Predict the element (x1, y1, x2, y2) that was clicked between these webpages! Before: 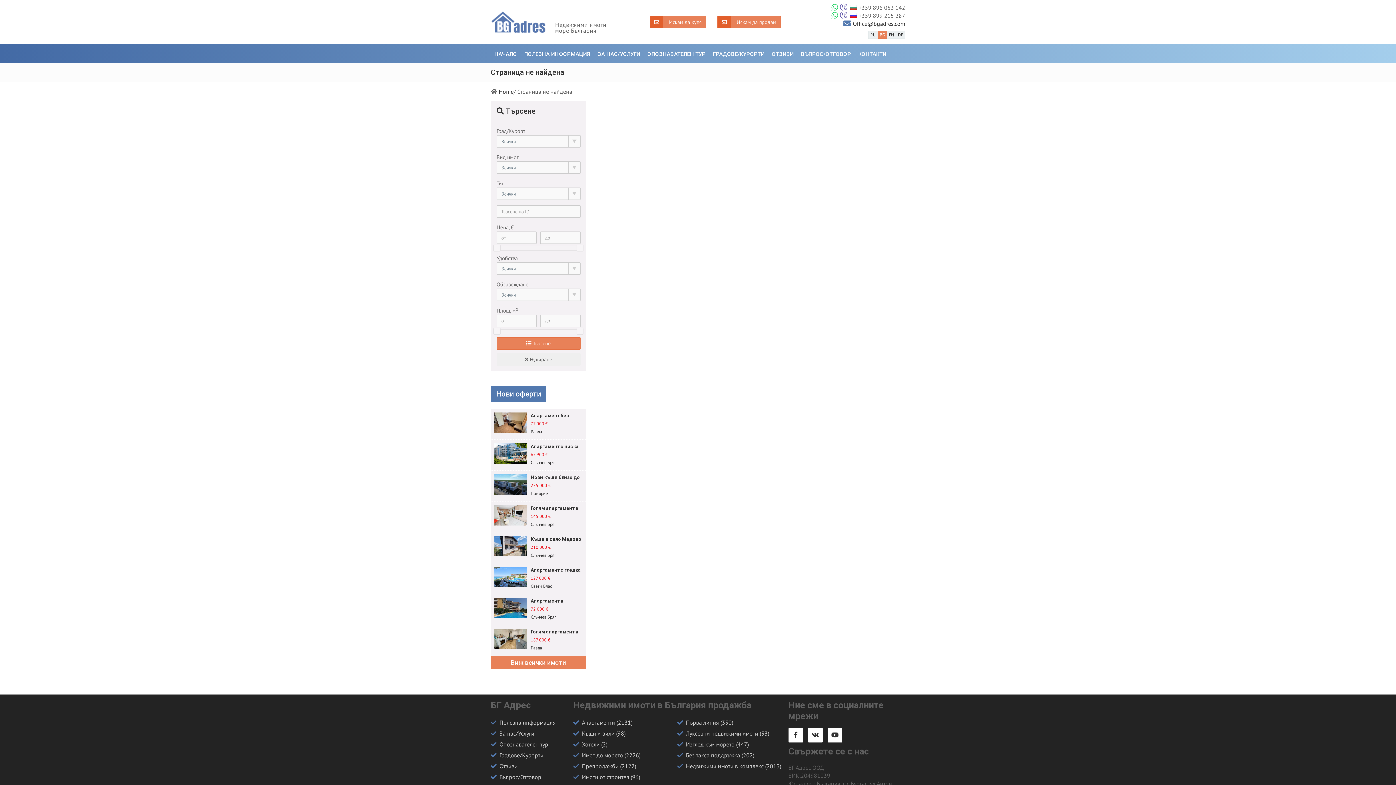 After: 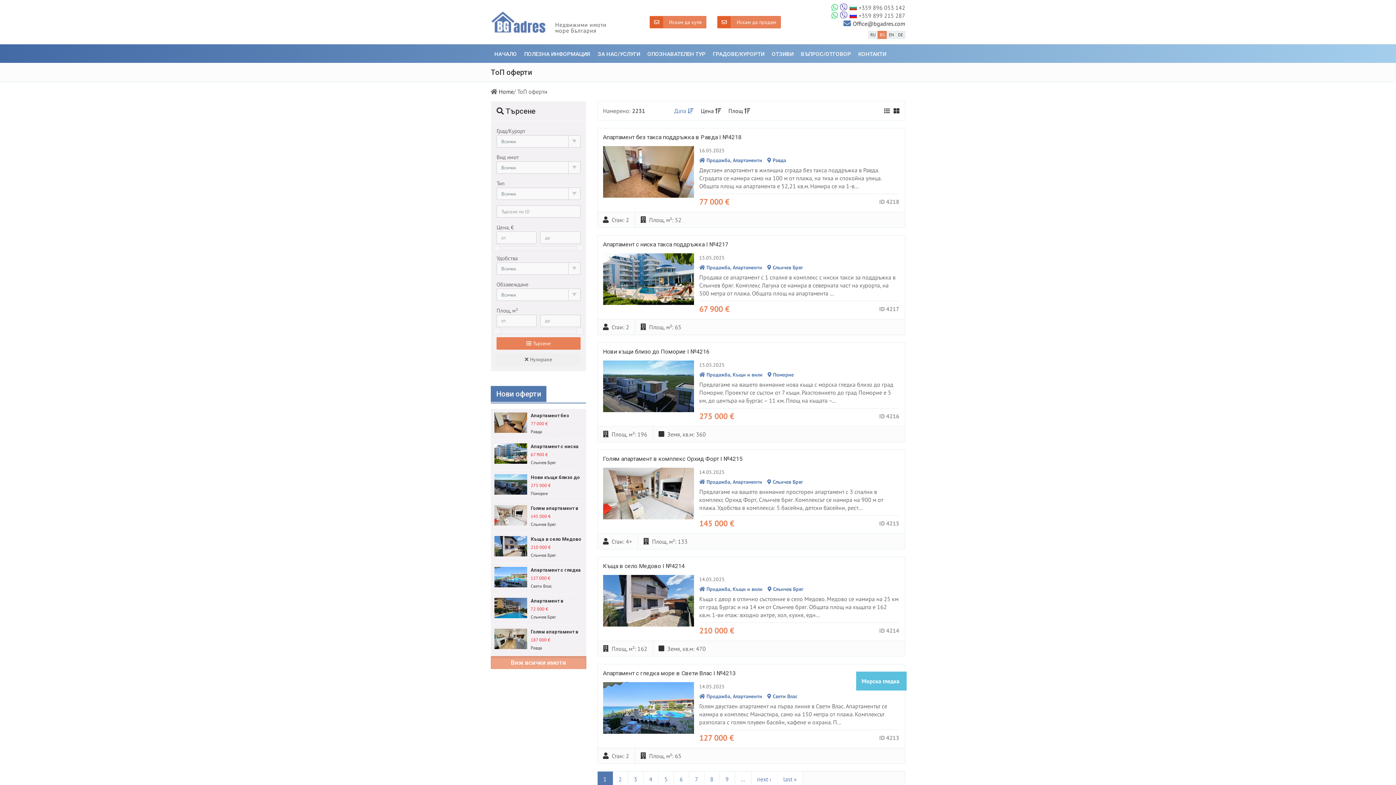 Action: label: Търсене bbox: (496, 337, 580, 349)